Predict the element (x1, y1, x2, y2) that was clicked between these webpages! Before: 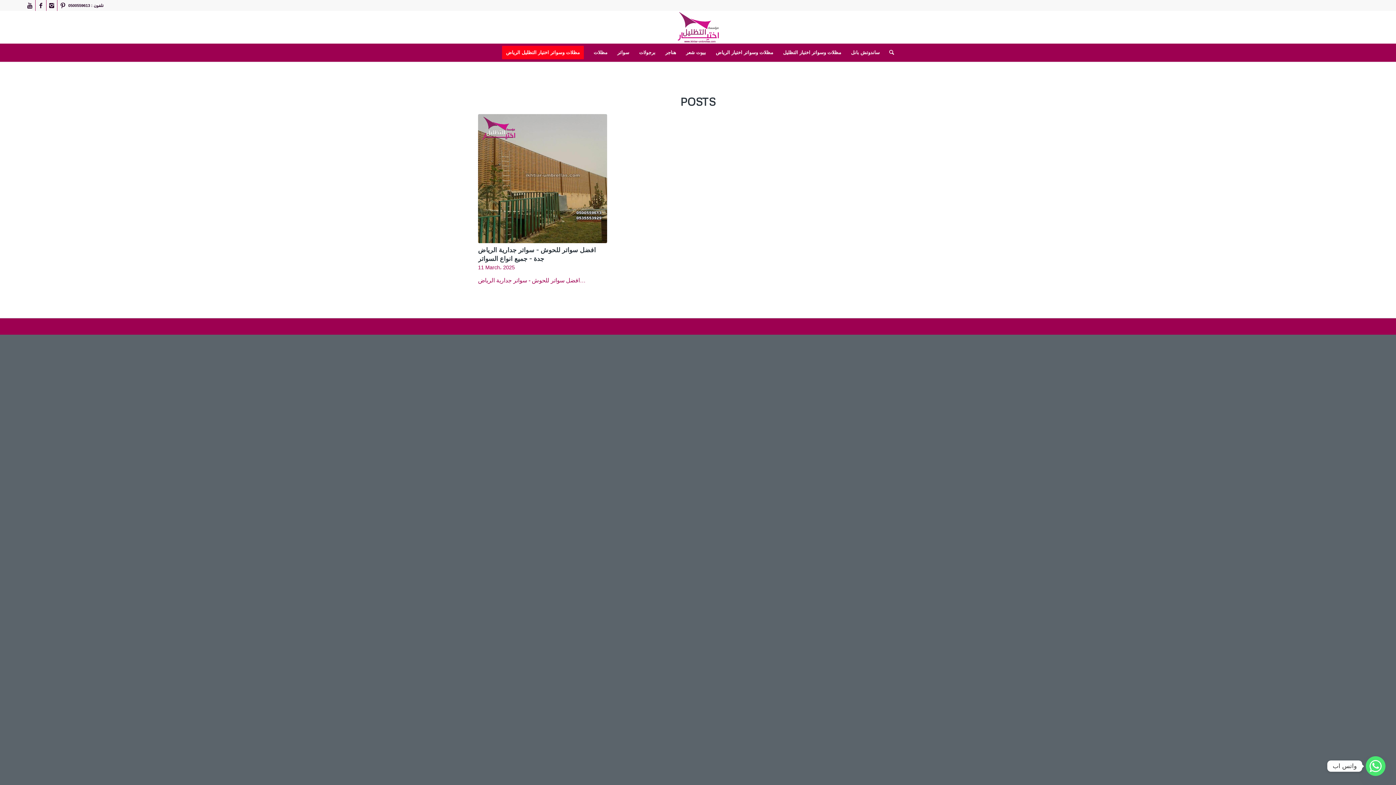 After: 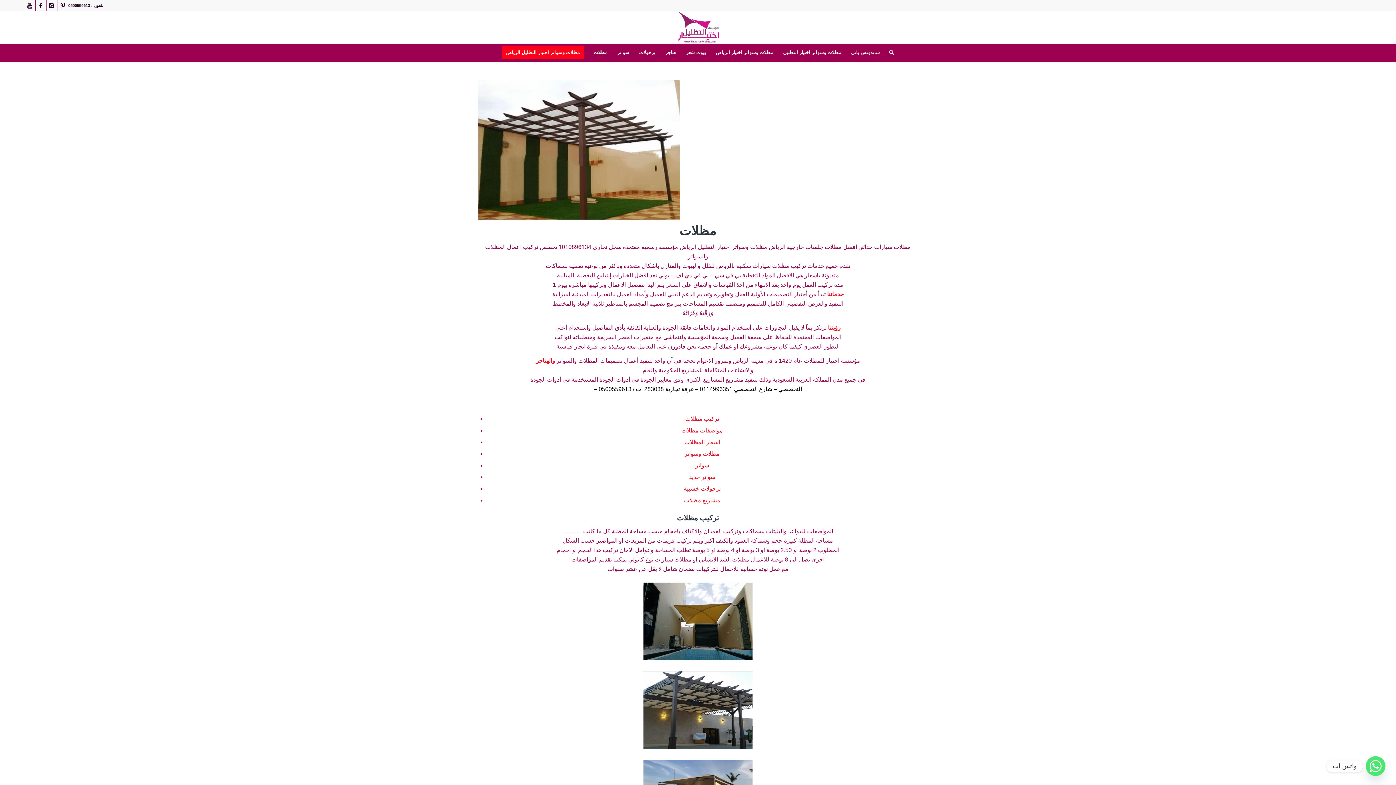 Action: bbox: (676, 10, 719, 43)